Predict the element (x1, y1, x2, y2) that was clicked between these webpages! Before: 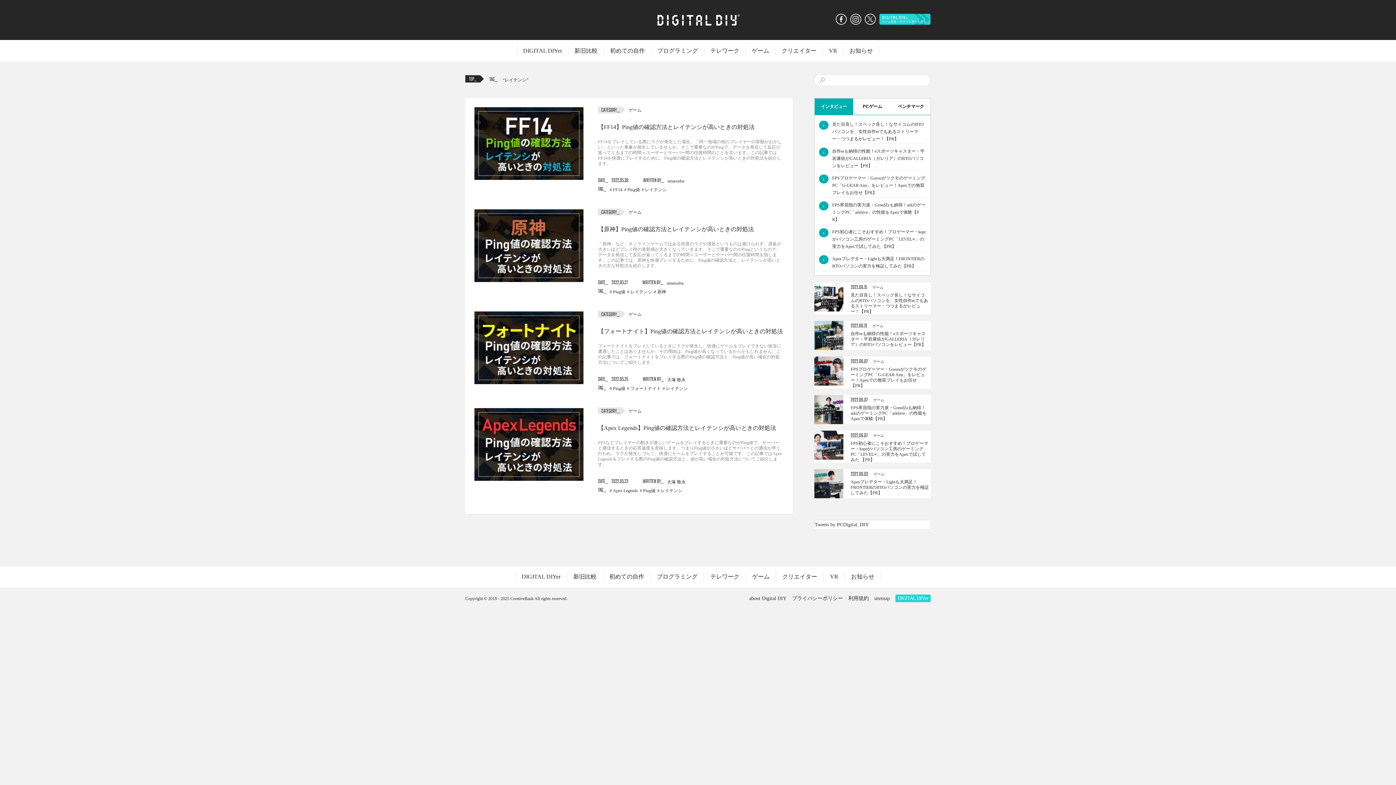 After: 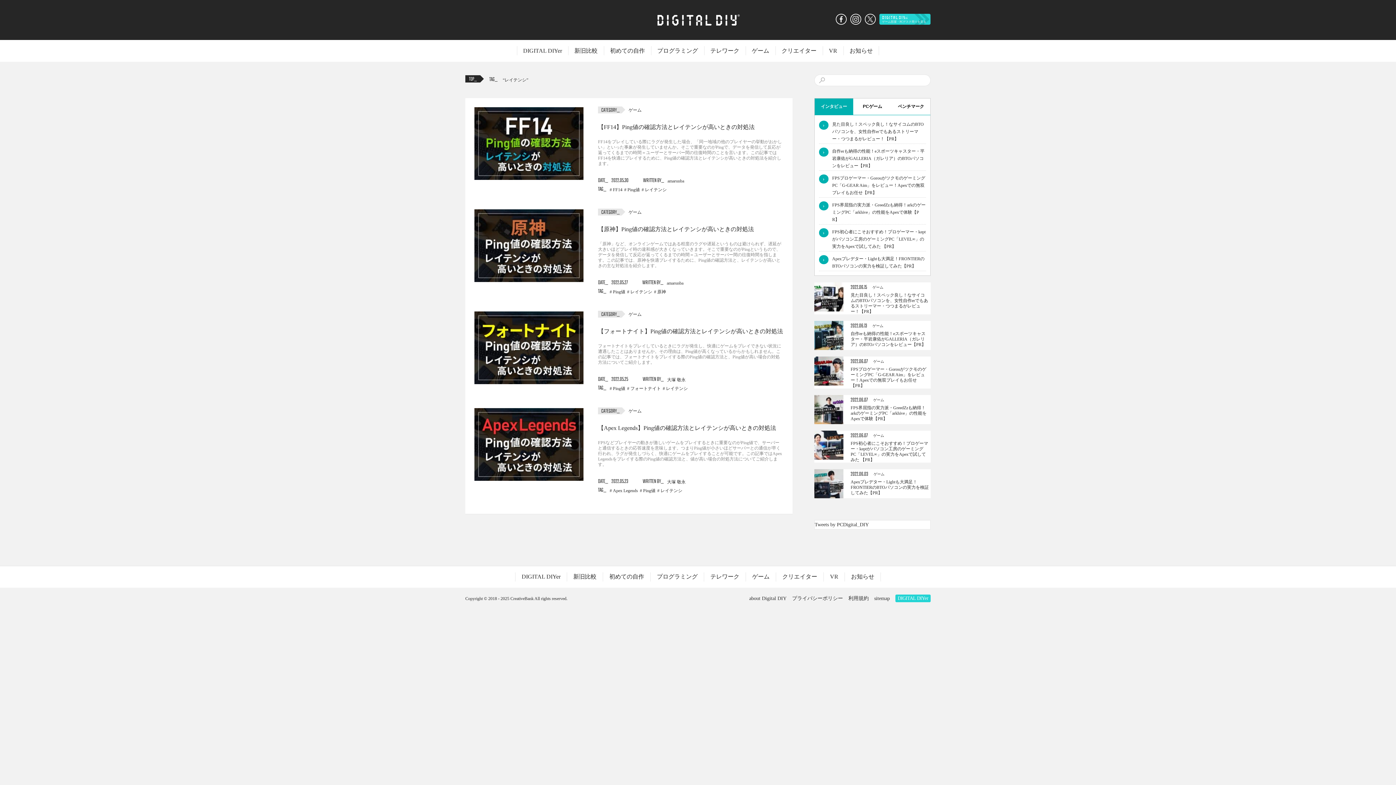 Action: label: インタビュー bbox: (814, 98, 853, 114)